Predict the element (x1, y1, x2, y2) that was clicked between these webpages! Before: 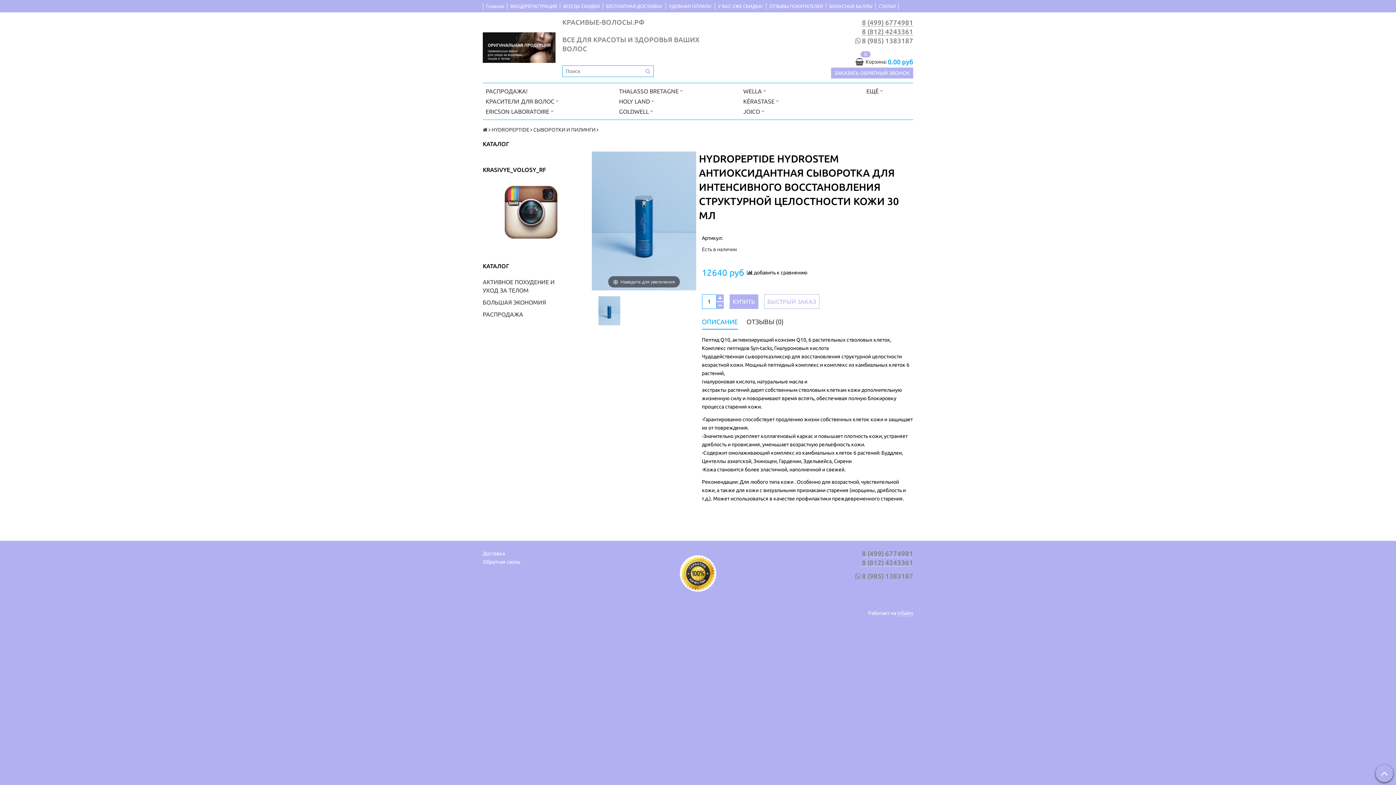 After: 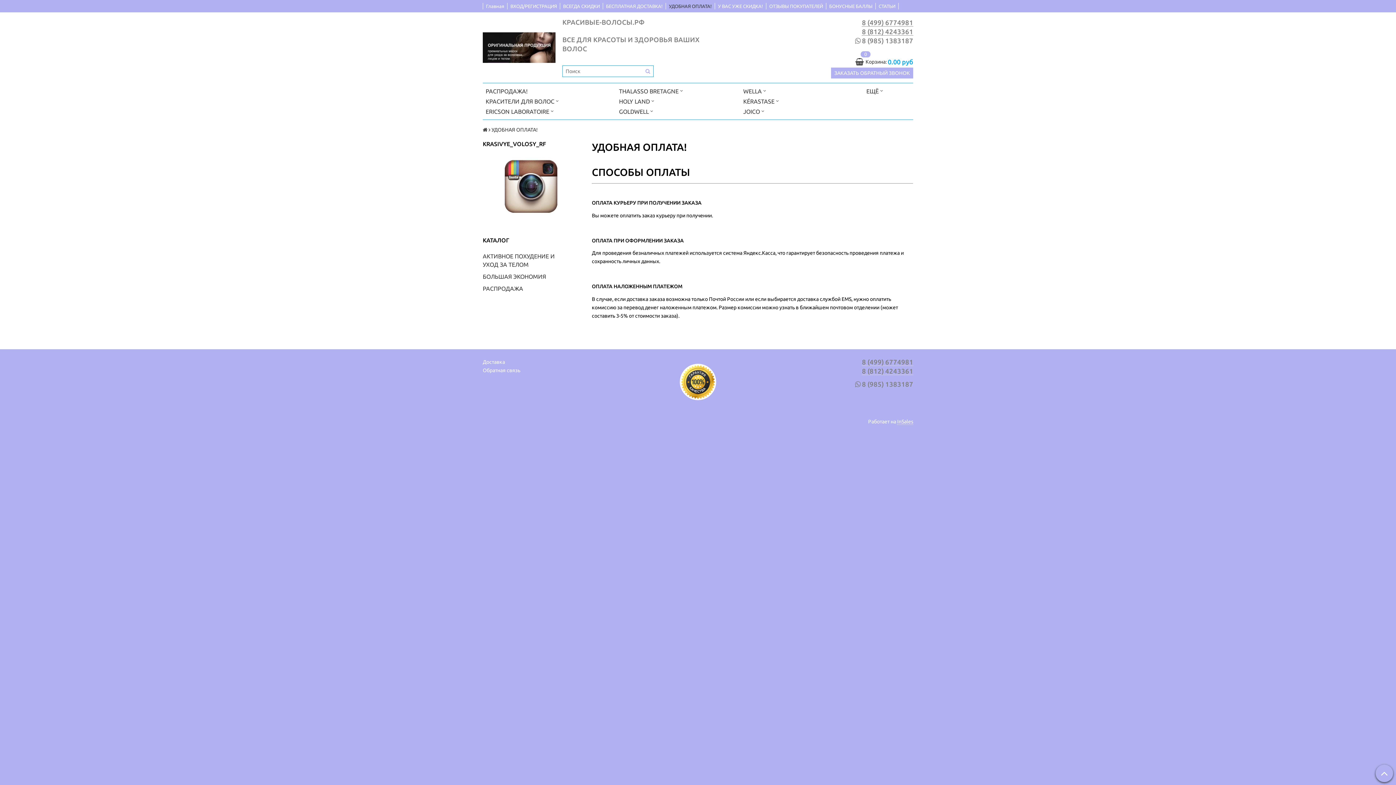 Action: bbox: (666, 2, 714, 9) label: УДОБНАЯ ОПЛАТА!